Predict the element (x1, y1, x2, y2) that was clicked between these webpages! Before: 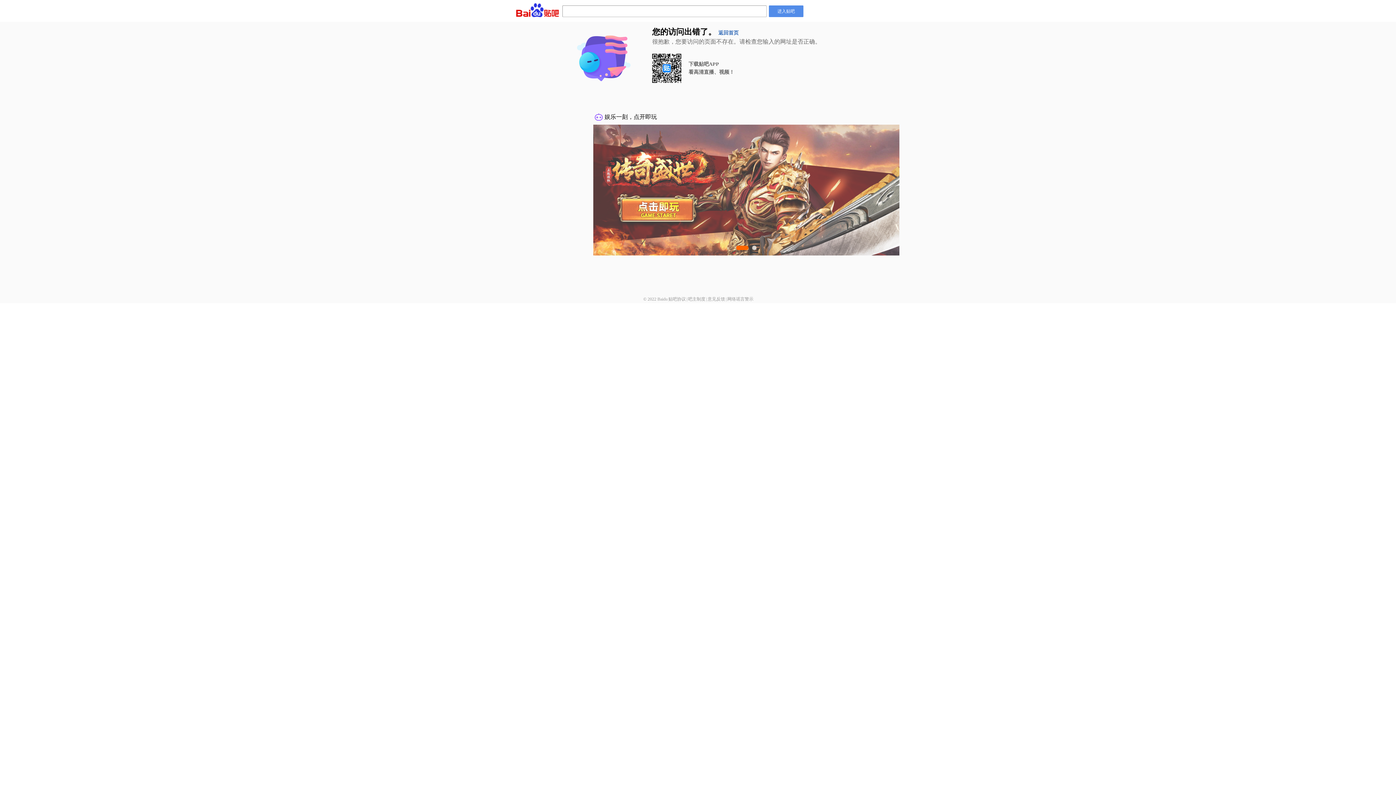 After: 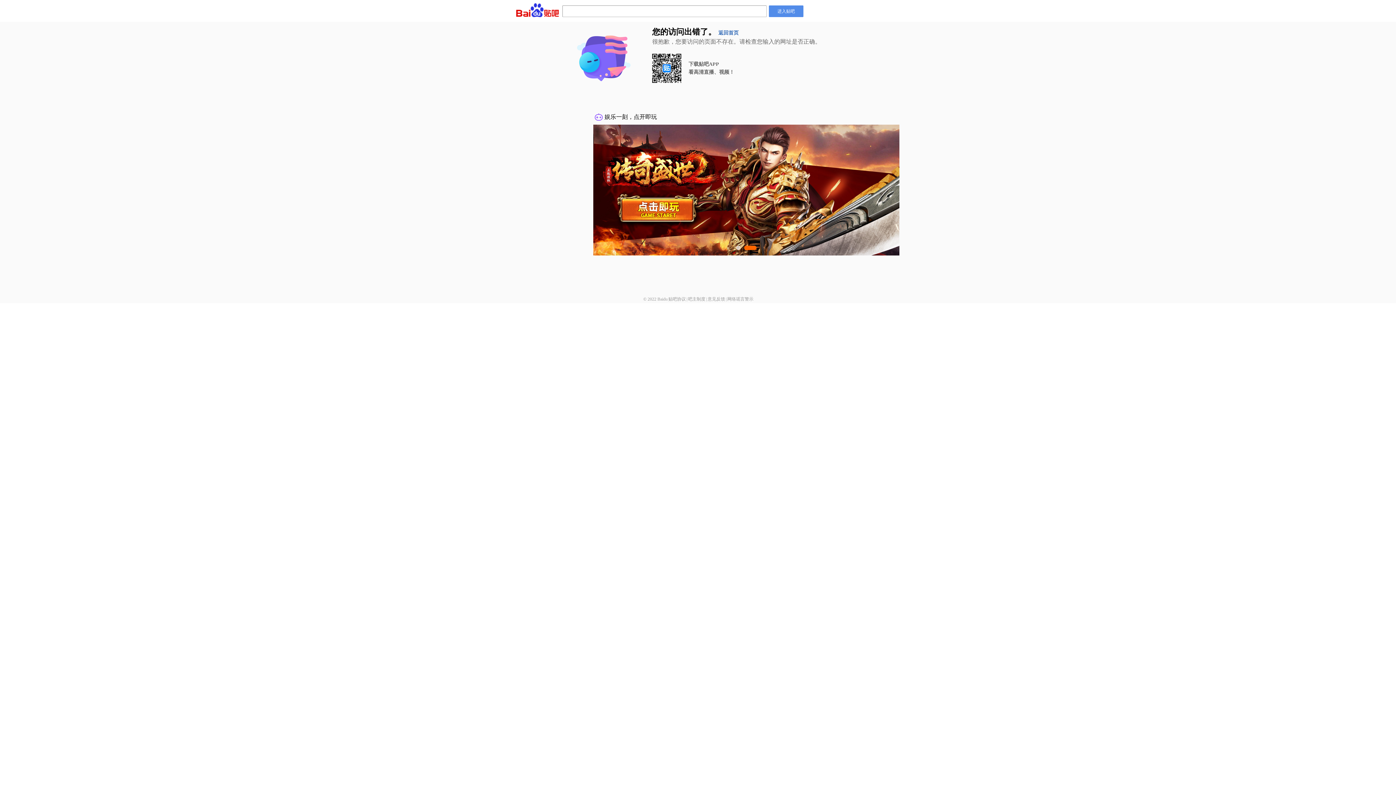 Action: label: 网络谣言警示 bbox: (727, 296, 753, 301)